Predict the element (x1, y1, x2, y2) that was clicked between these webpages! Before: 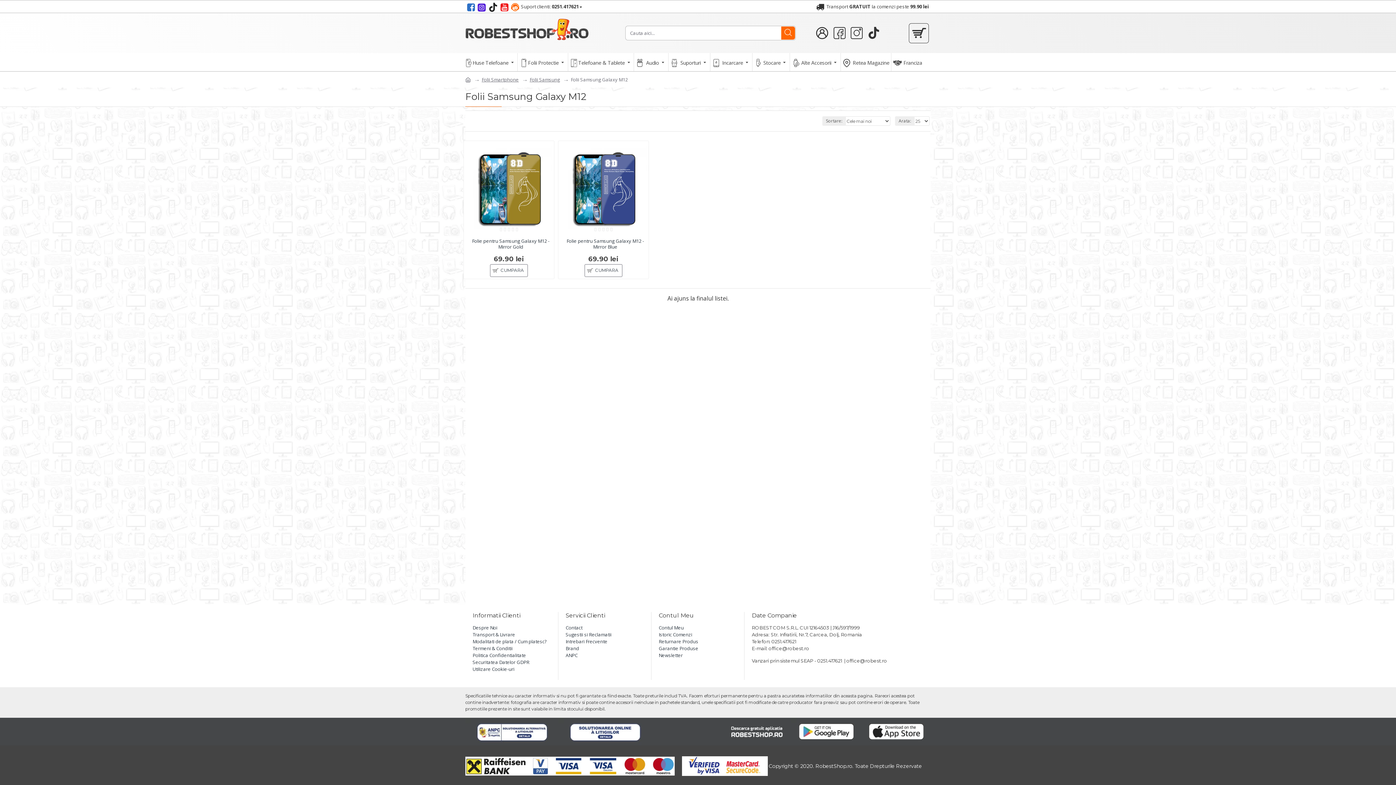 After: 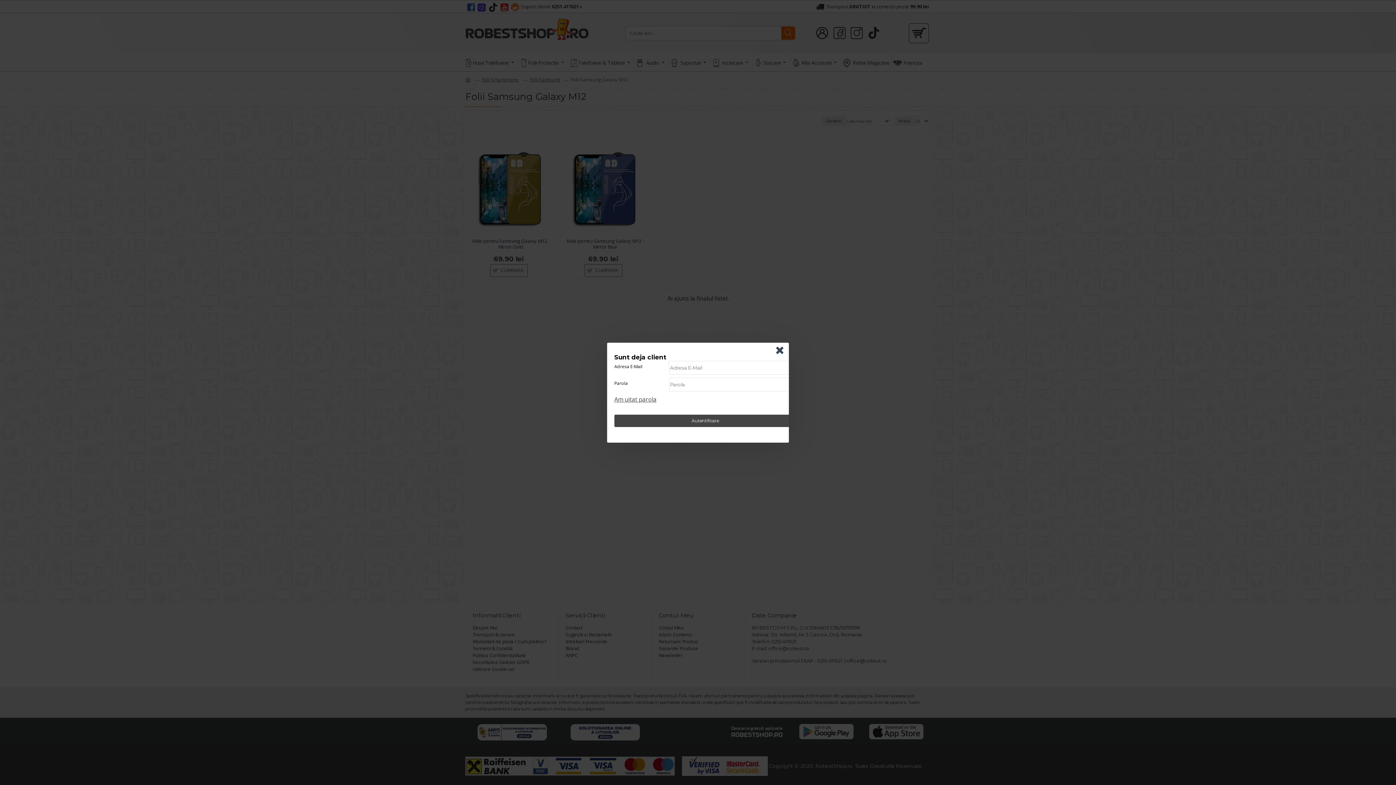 Action: bbox: (814, 24, 830, 41)